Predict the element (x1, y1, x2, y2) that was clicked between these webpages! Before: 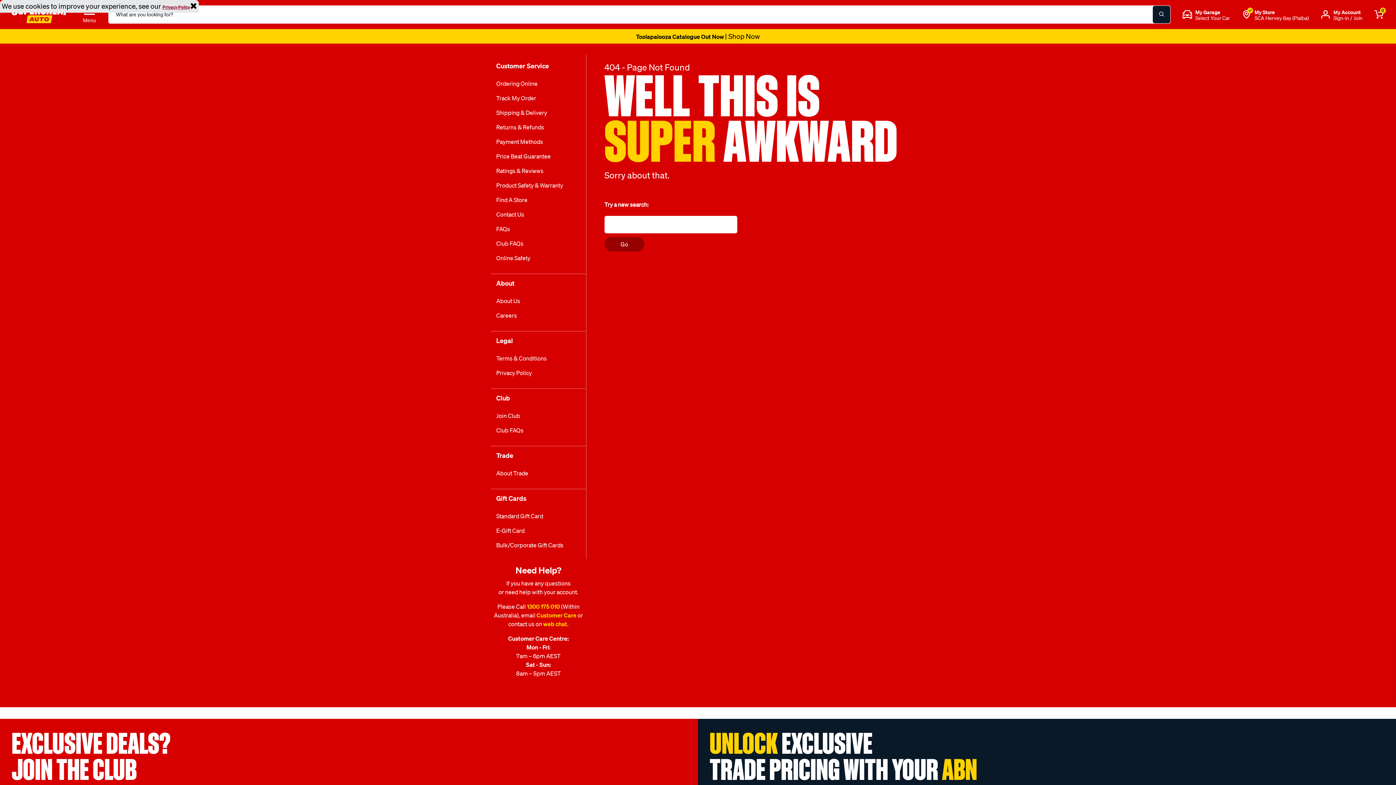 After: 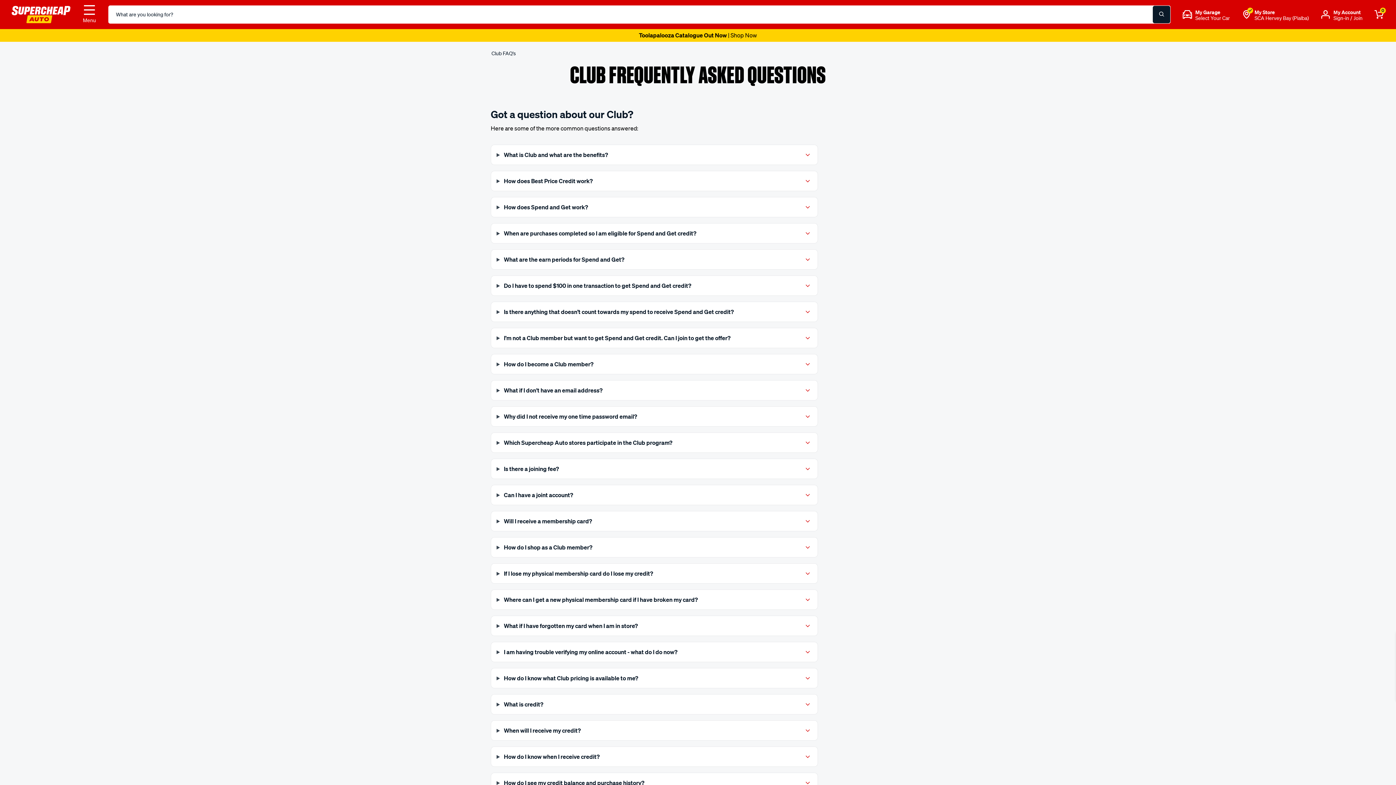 Action: bbox: (496, 239, 523, 248) label: Club FAQs